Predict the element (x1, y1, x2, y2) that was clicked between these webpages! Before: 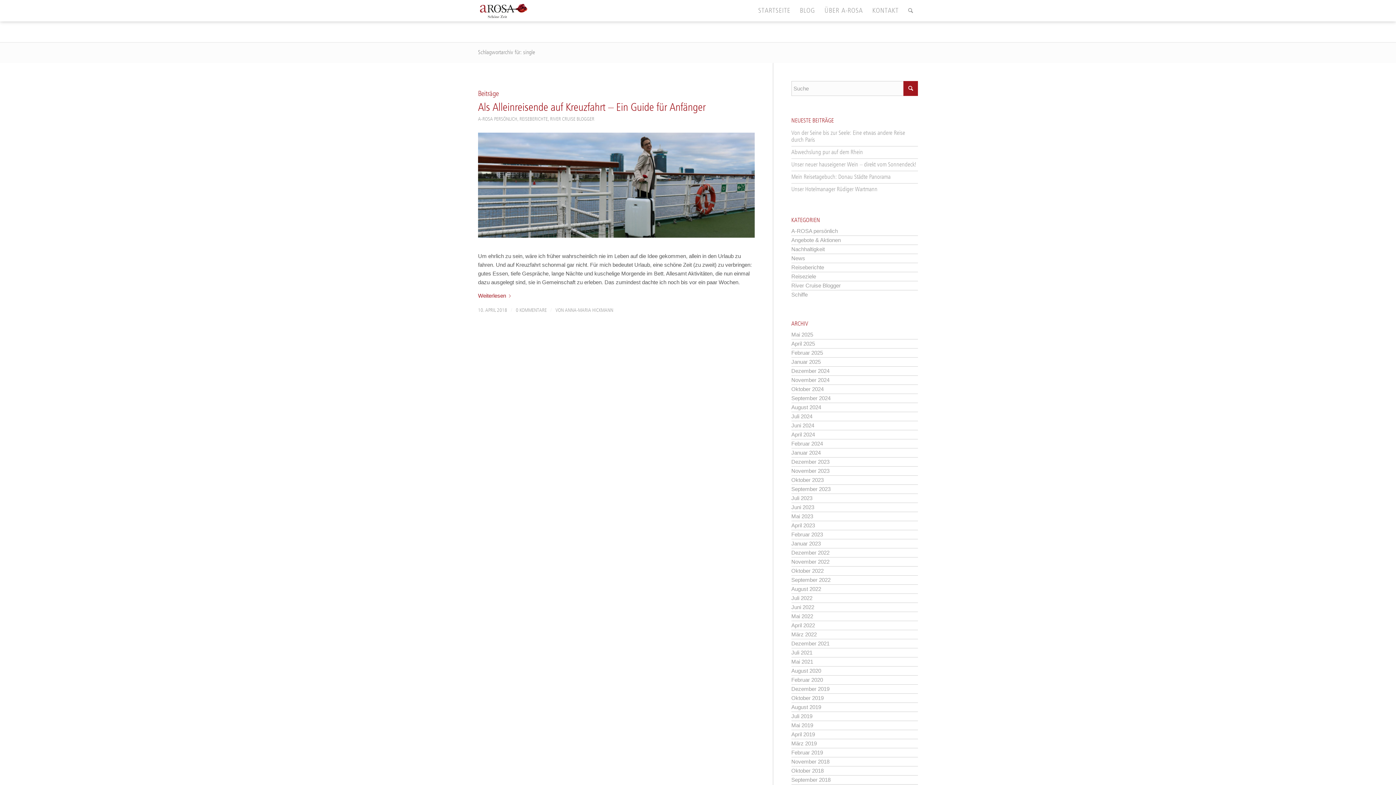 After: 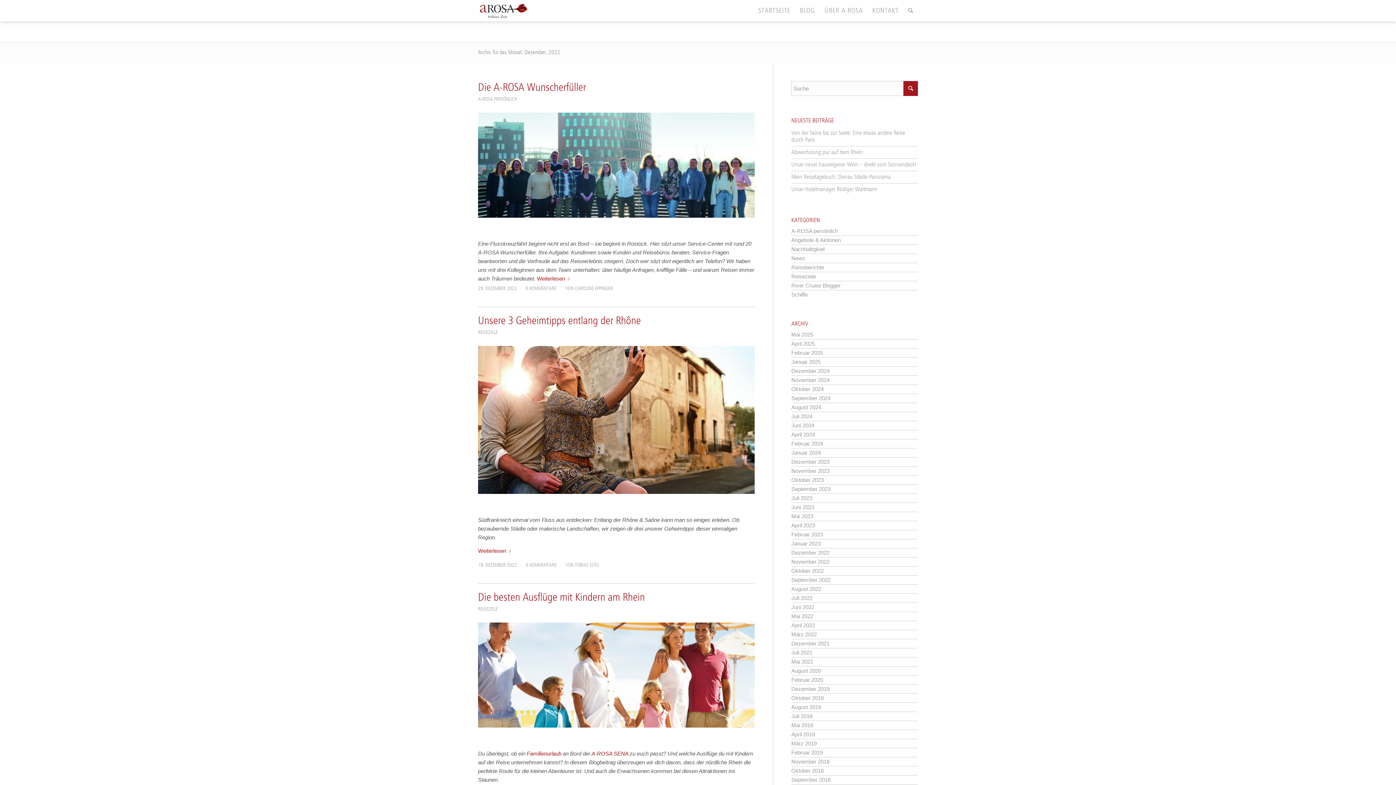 Action: bbox: (791, 549, 829, 556) label: Dezember 2022